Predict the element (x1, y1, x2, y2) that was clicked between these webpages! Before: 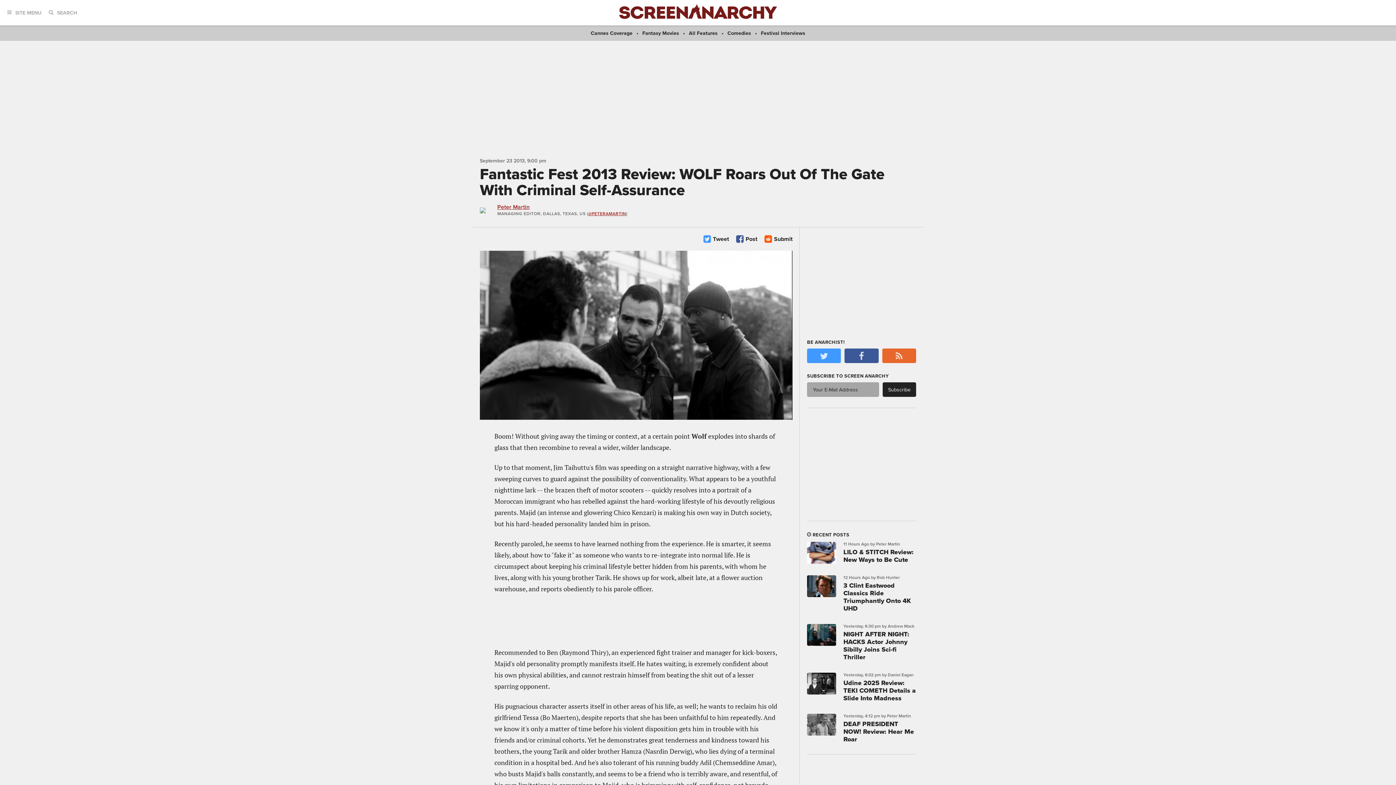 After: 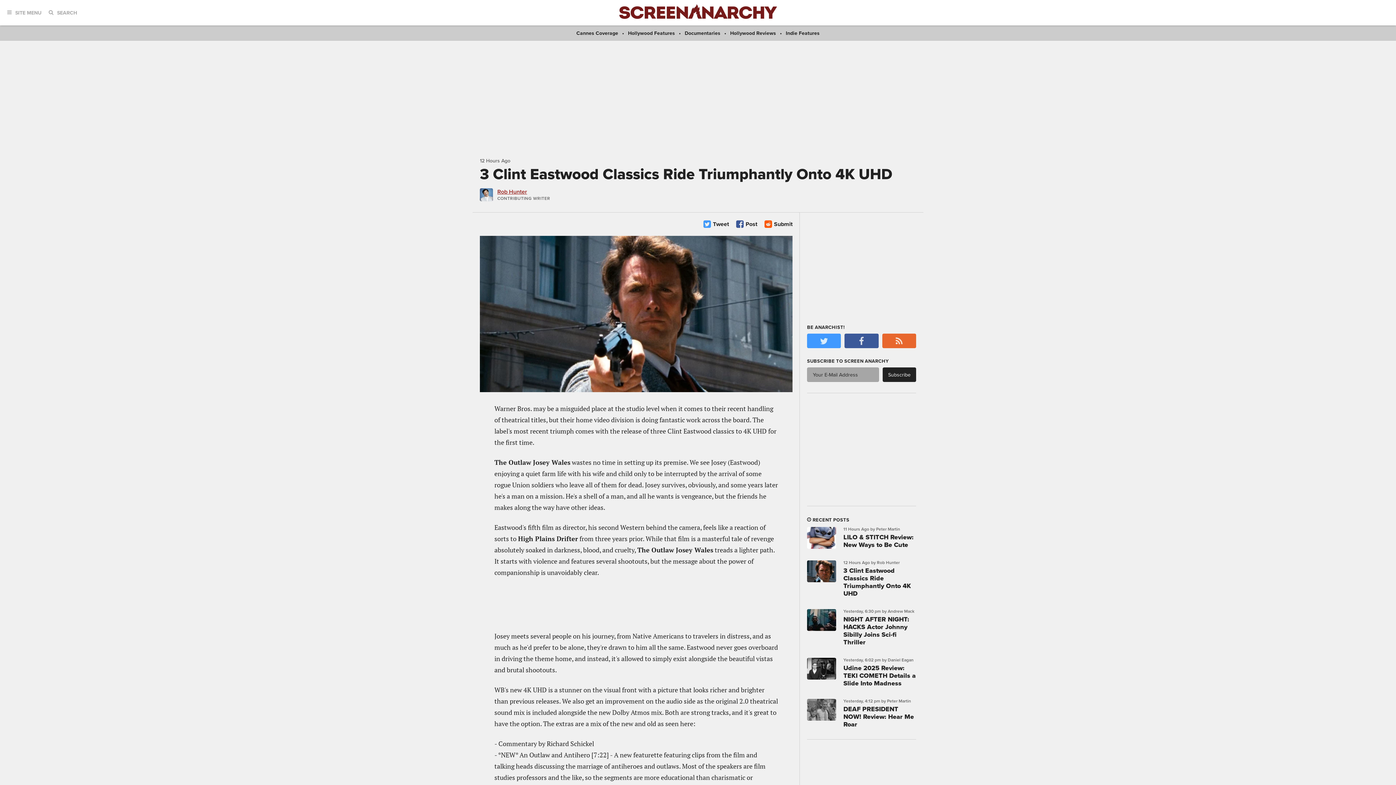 Action: bbox: (807, 575, 836, 604)